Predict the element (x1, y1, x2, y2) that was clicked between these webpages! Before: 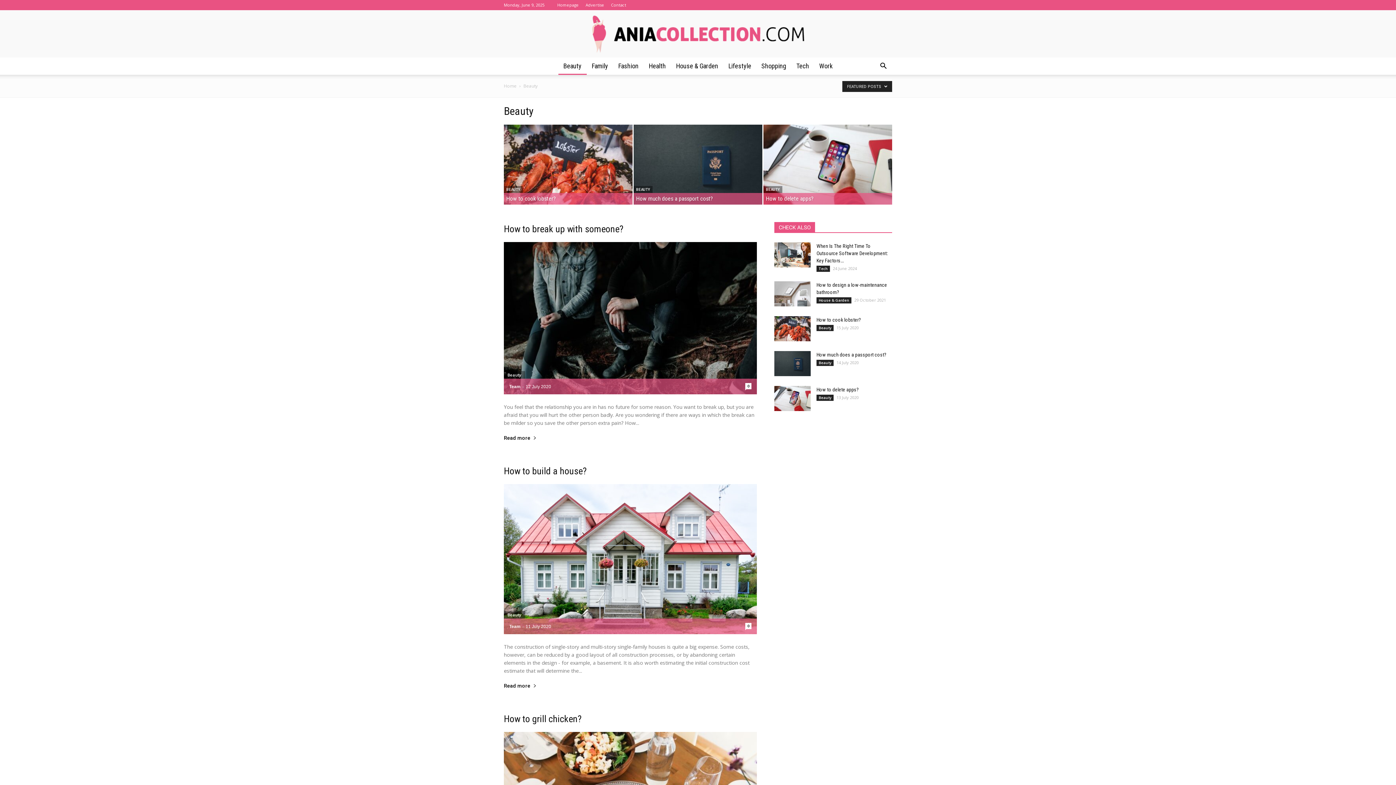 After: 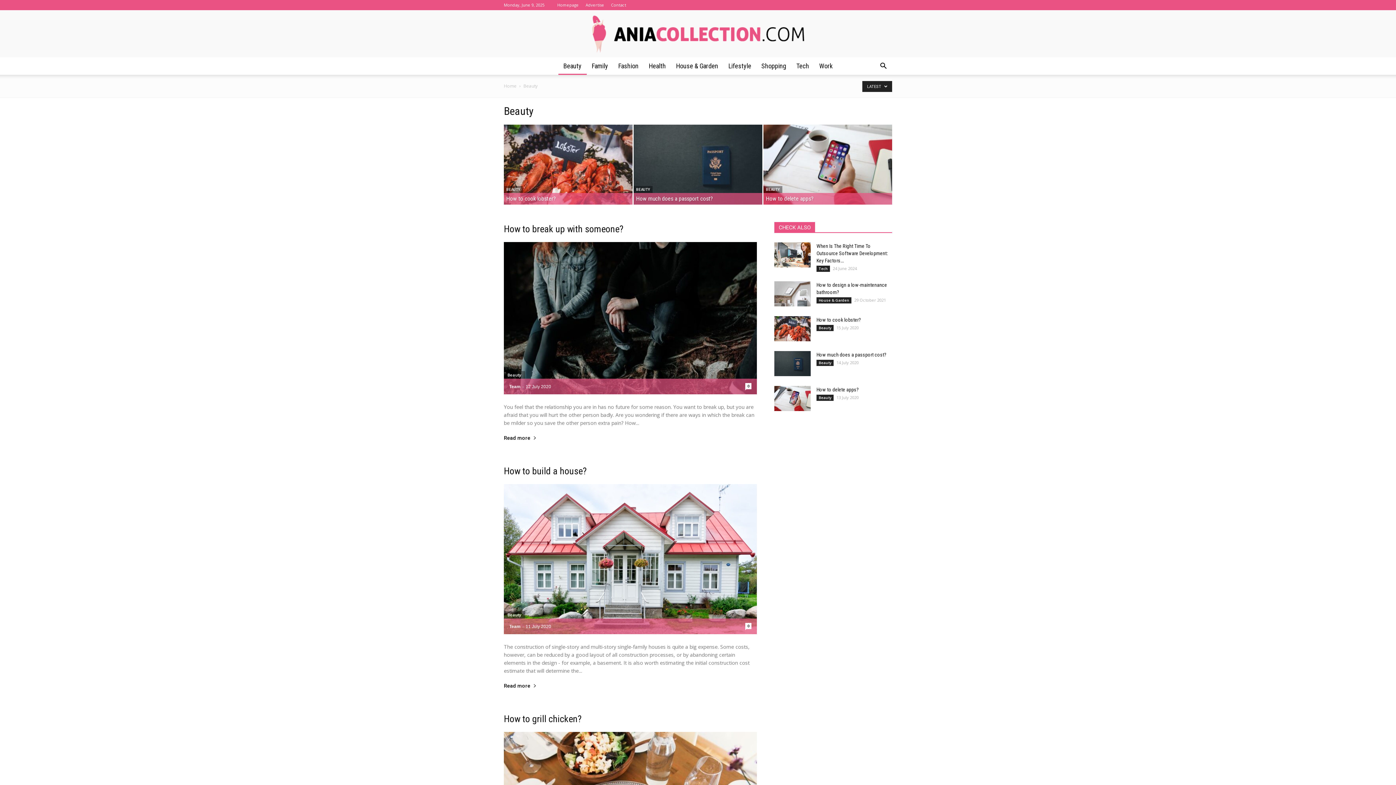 Action: label: Beauty bbox: (816, 394, 833, 401)